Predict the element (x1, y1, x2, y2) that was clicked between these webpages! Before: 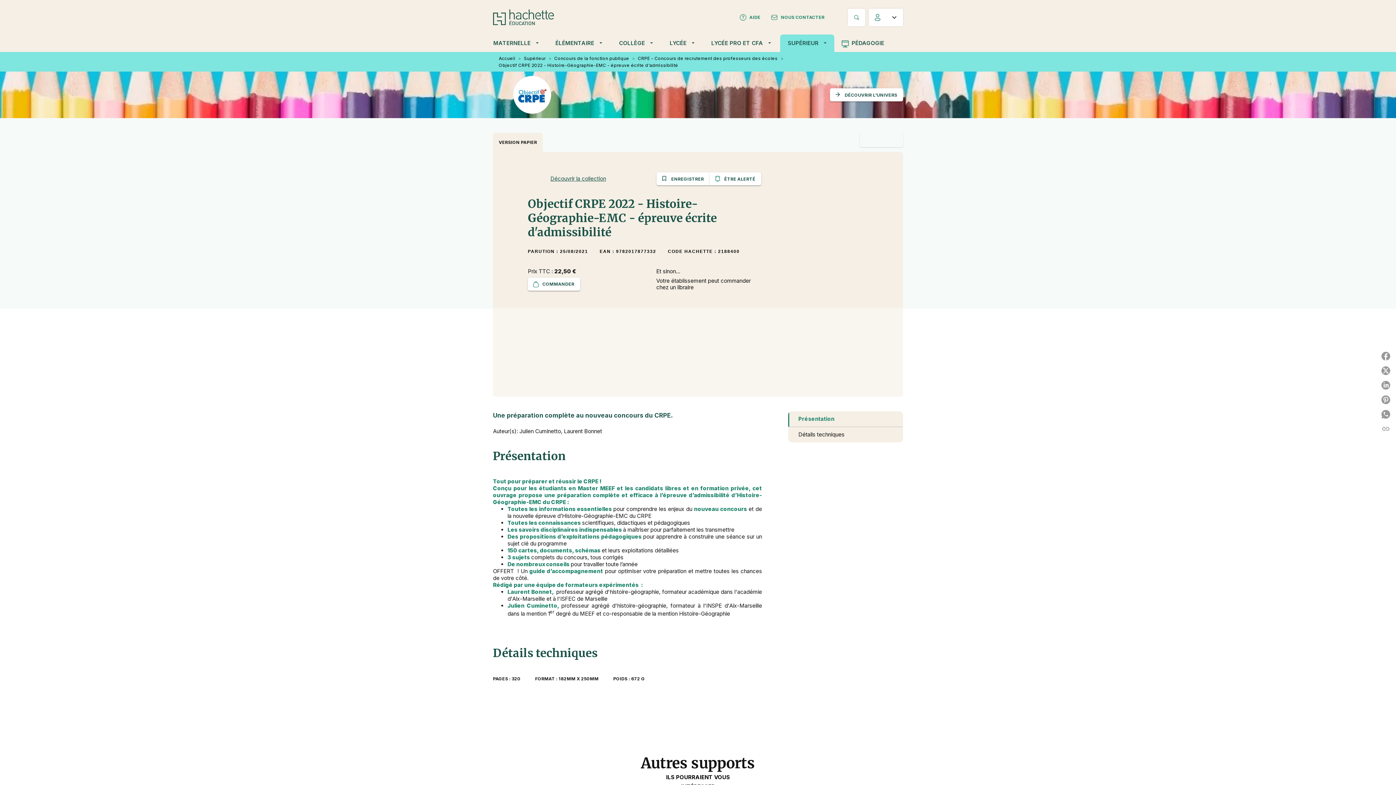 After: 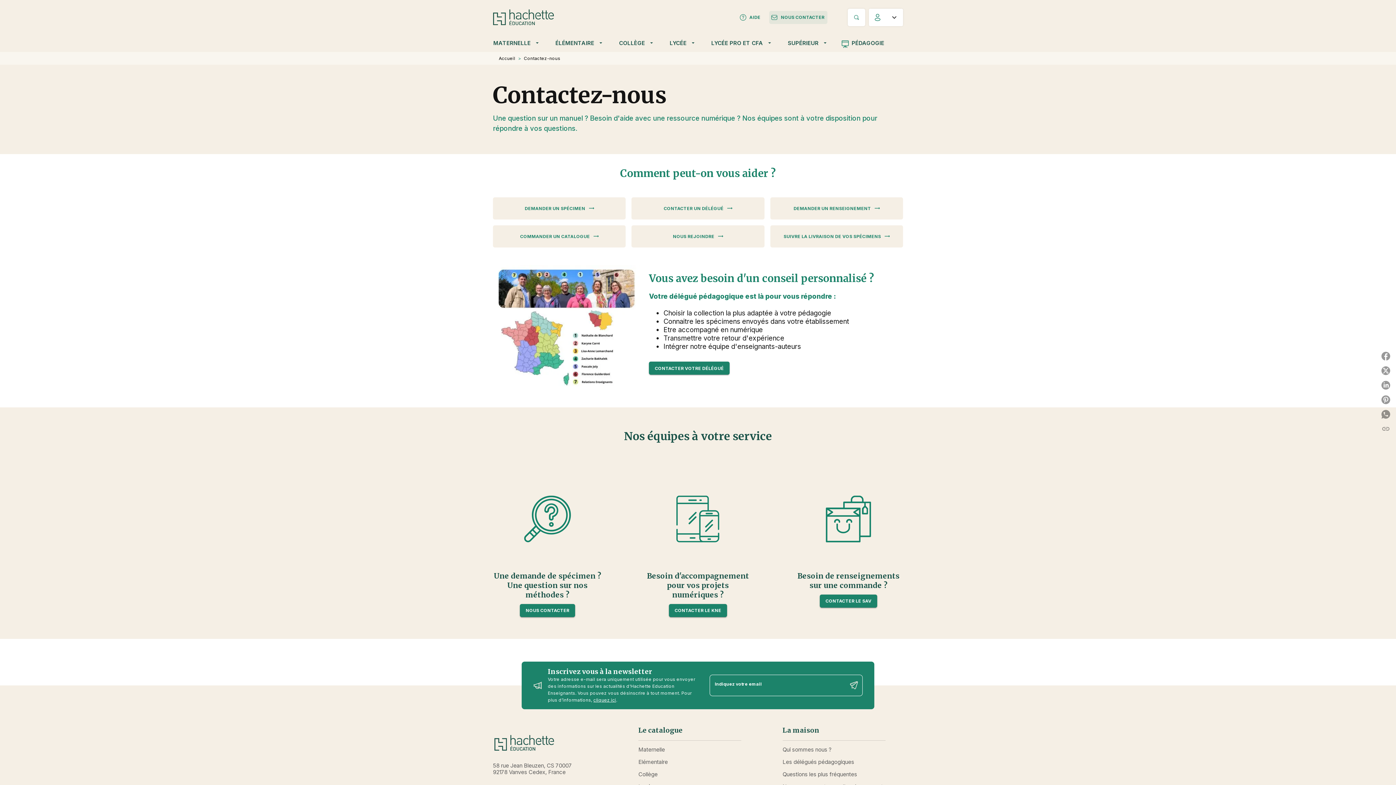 Action: label: NOUS CONTACTER bbox: (769, 10, 827, 23)